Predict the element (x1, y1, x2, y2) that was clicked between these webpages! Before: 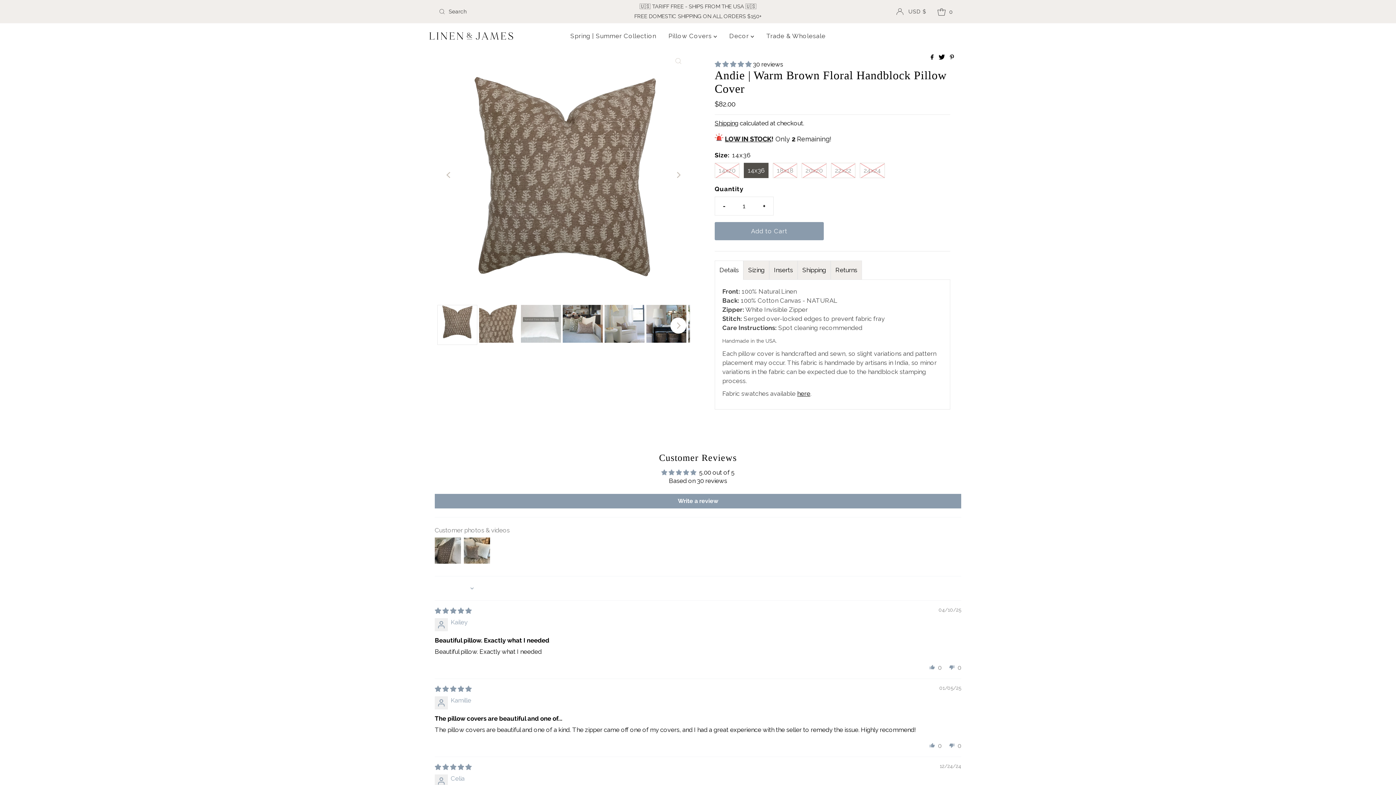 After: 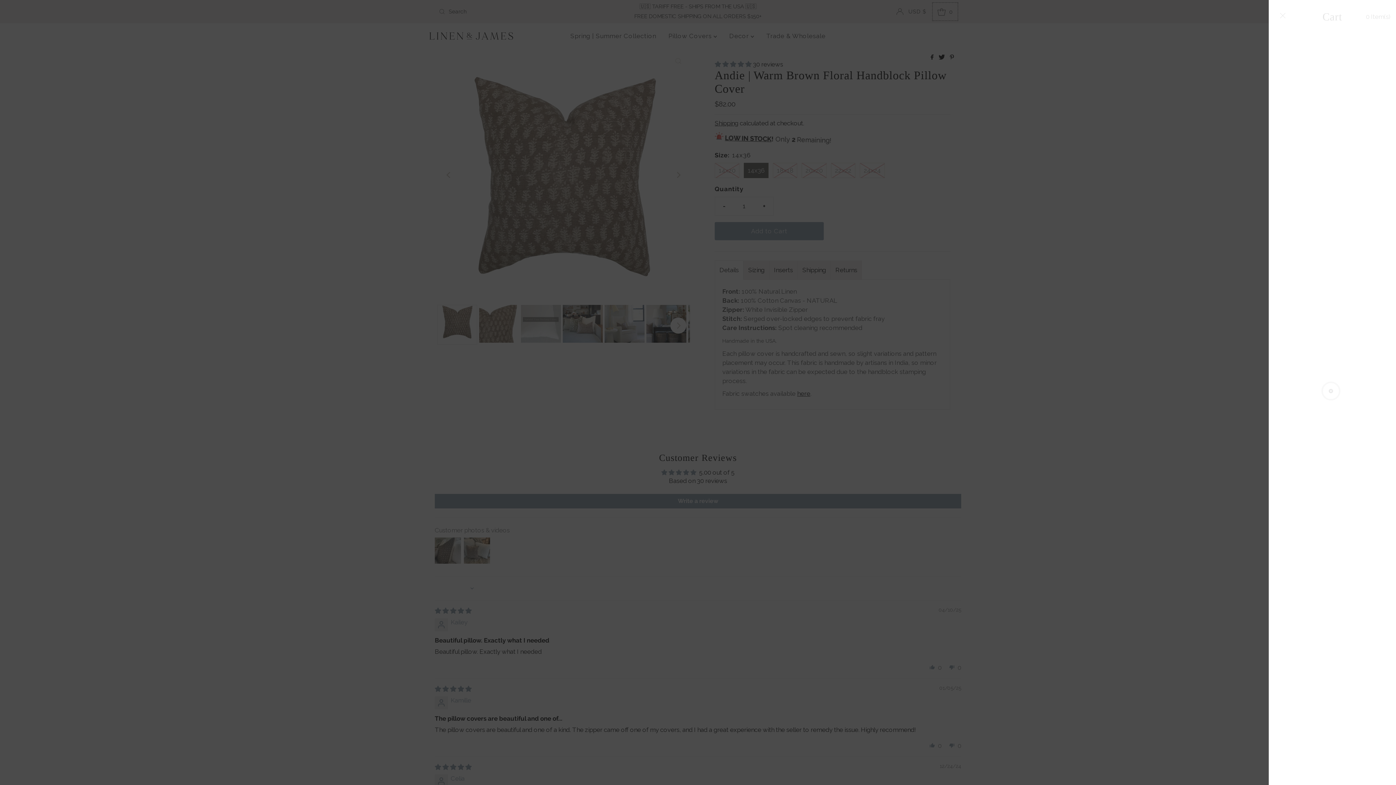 Action: bbox: (932, 2, 958, 21) label: Open cart